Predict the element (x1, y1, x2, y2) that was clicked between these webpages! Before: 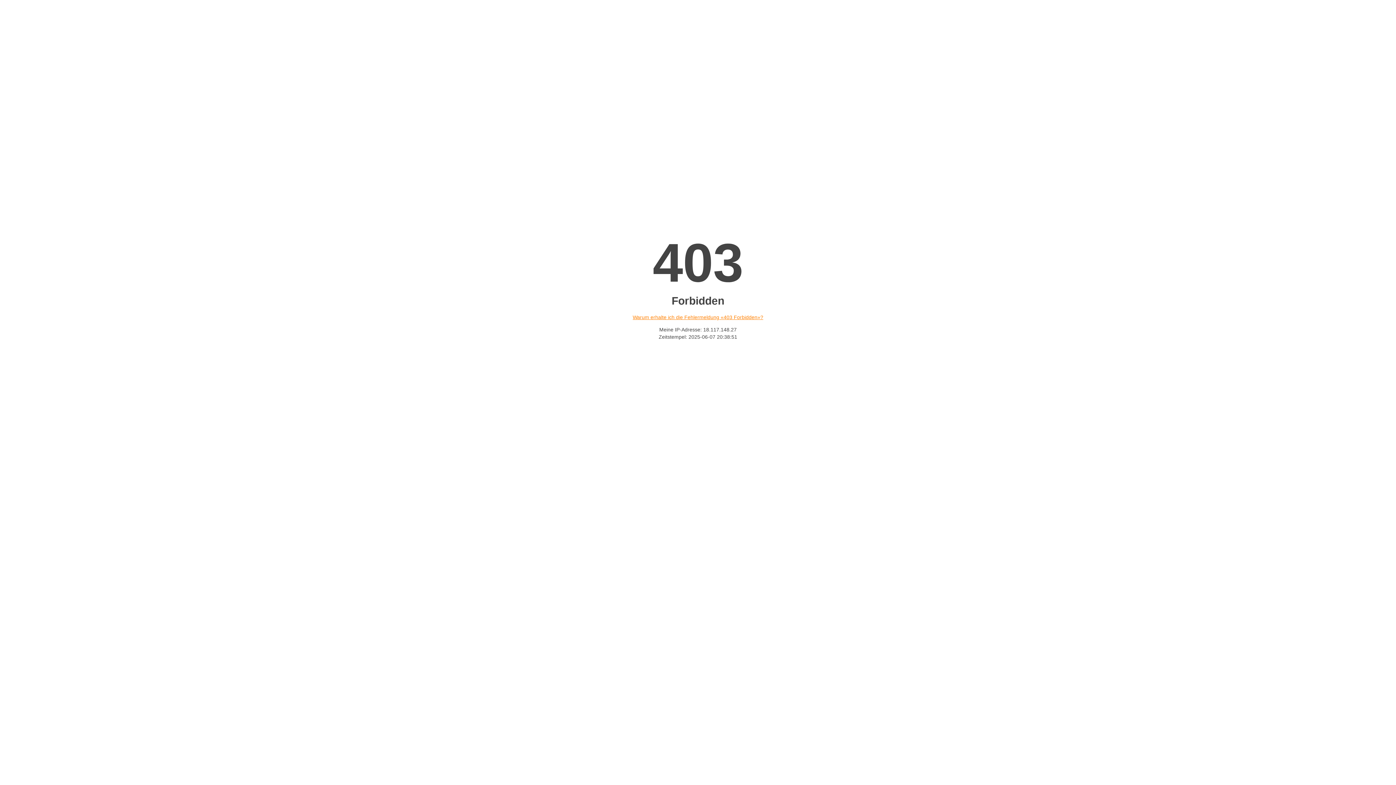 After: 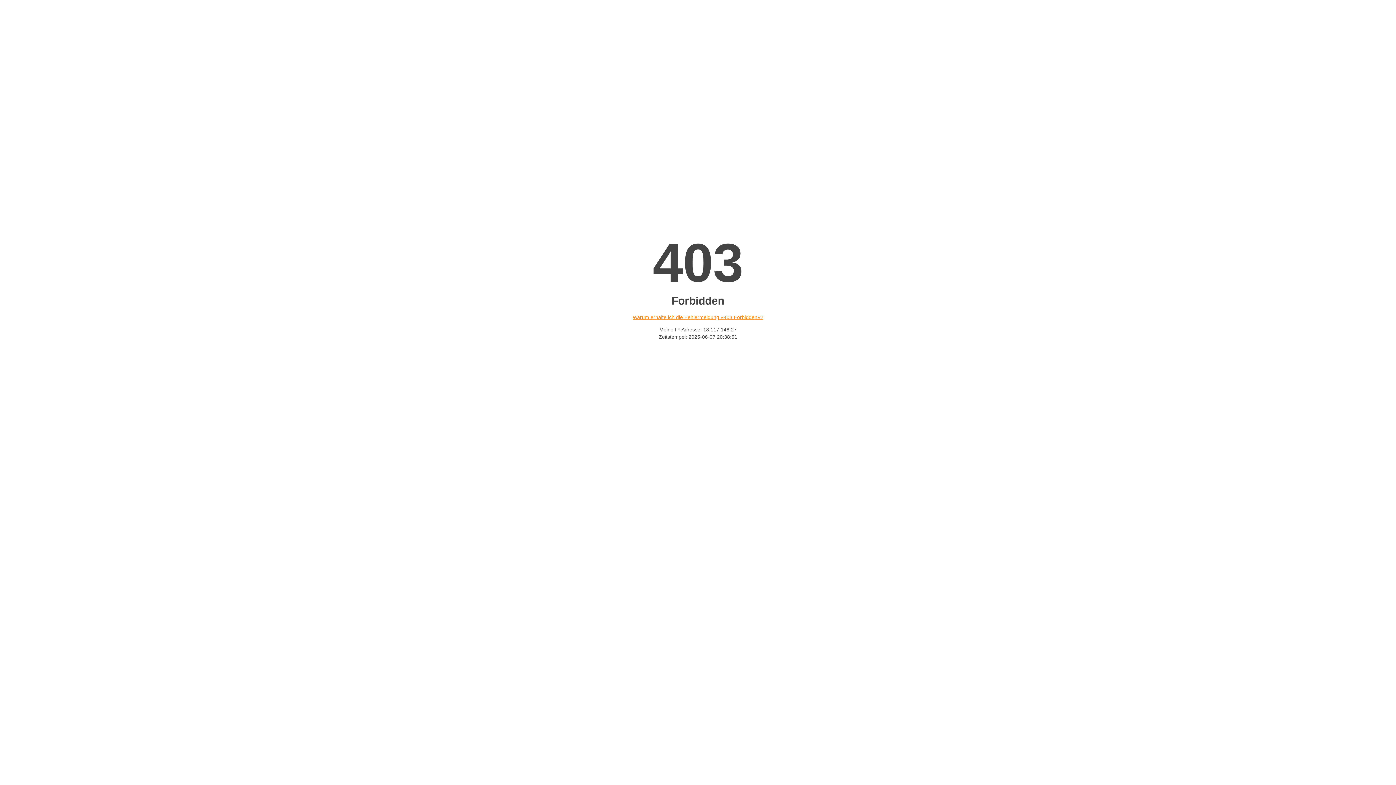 Action: bbox: (632, 314, 763, 320) label: Warum erhalte ich die Fehlermeldung «403 Forbidden»?